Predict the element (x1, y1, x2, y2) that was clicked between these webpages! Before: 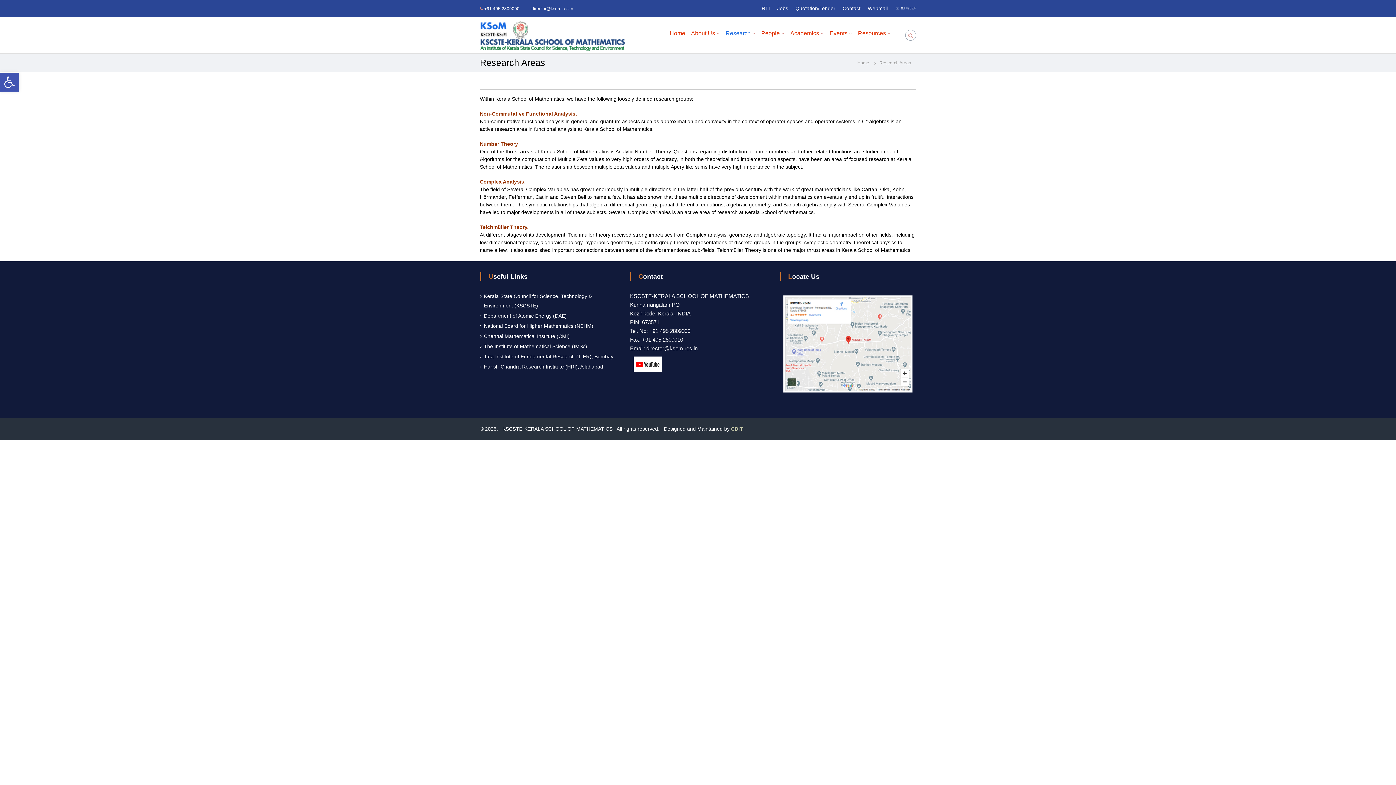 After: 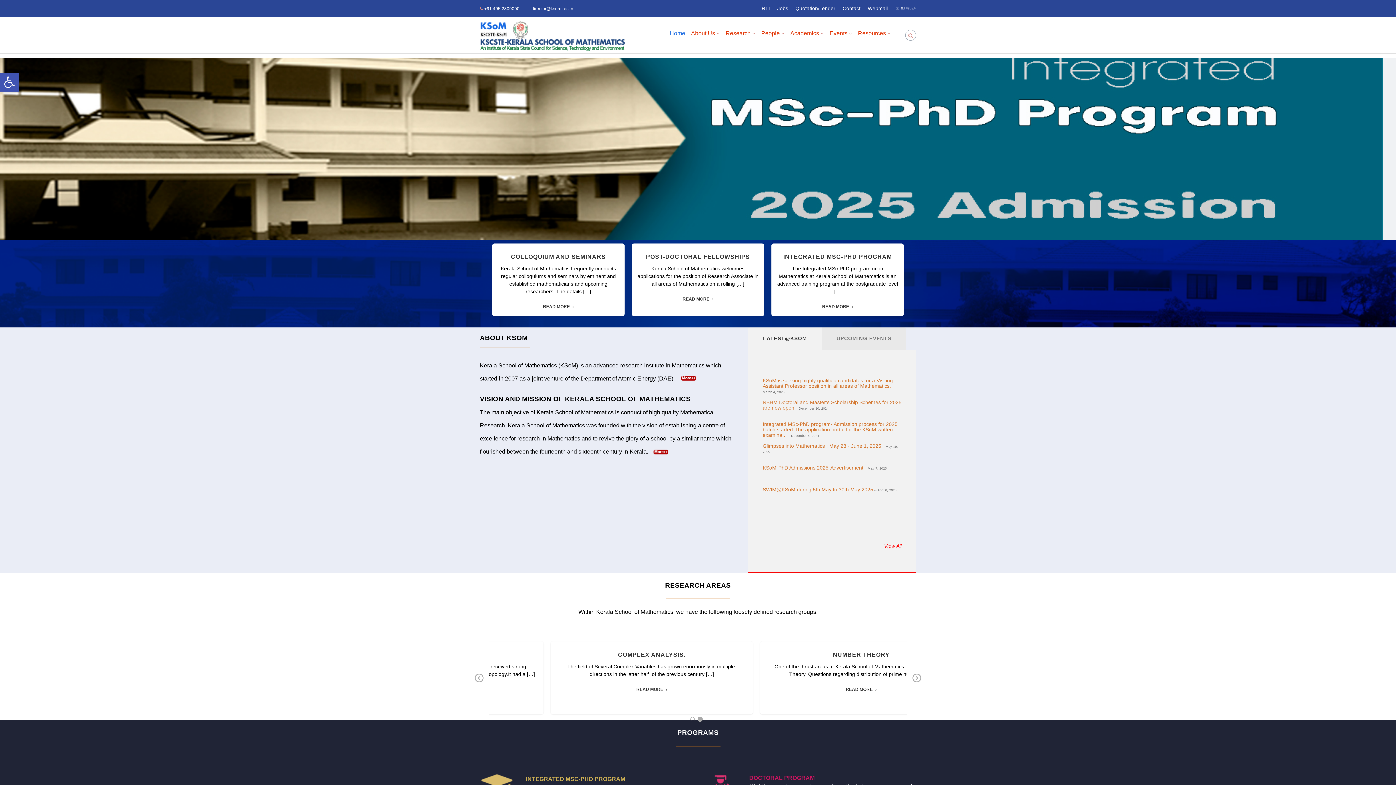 Action: bbox: (669, 30, 685, 36) label: Home